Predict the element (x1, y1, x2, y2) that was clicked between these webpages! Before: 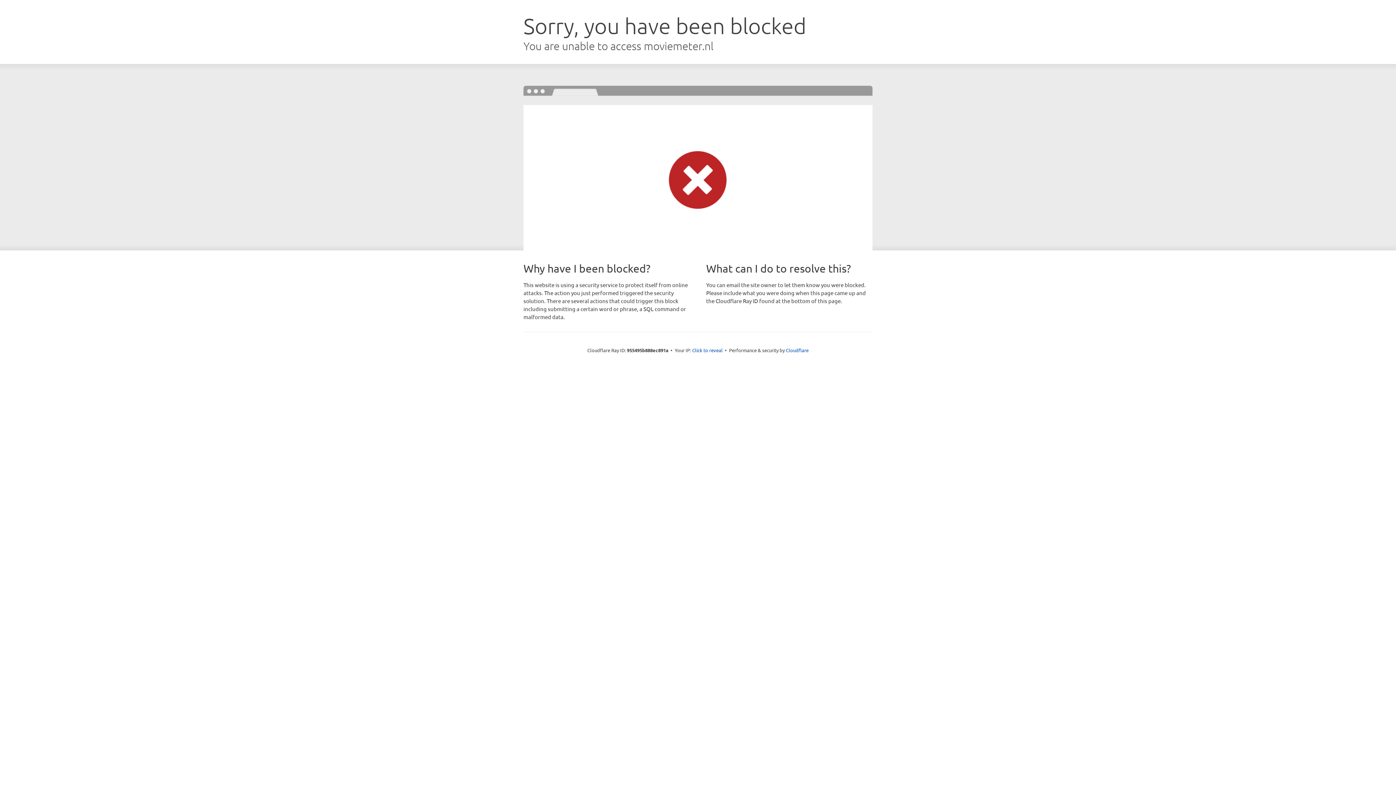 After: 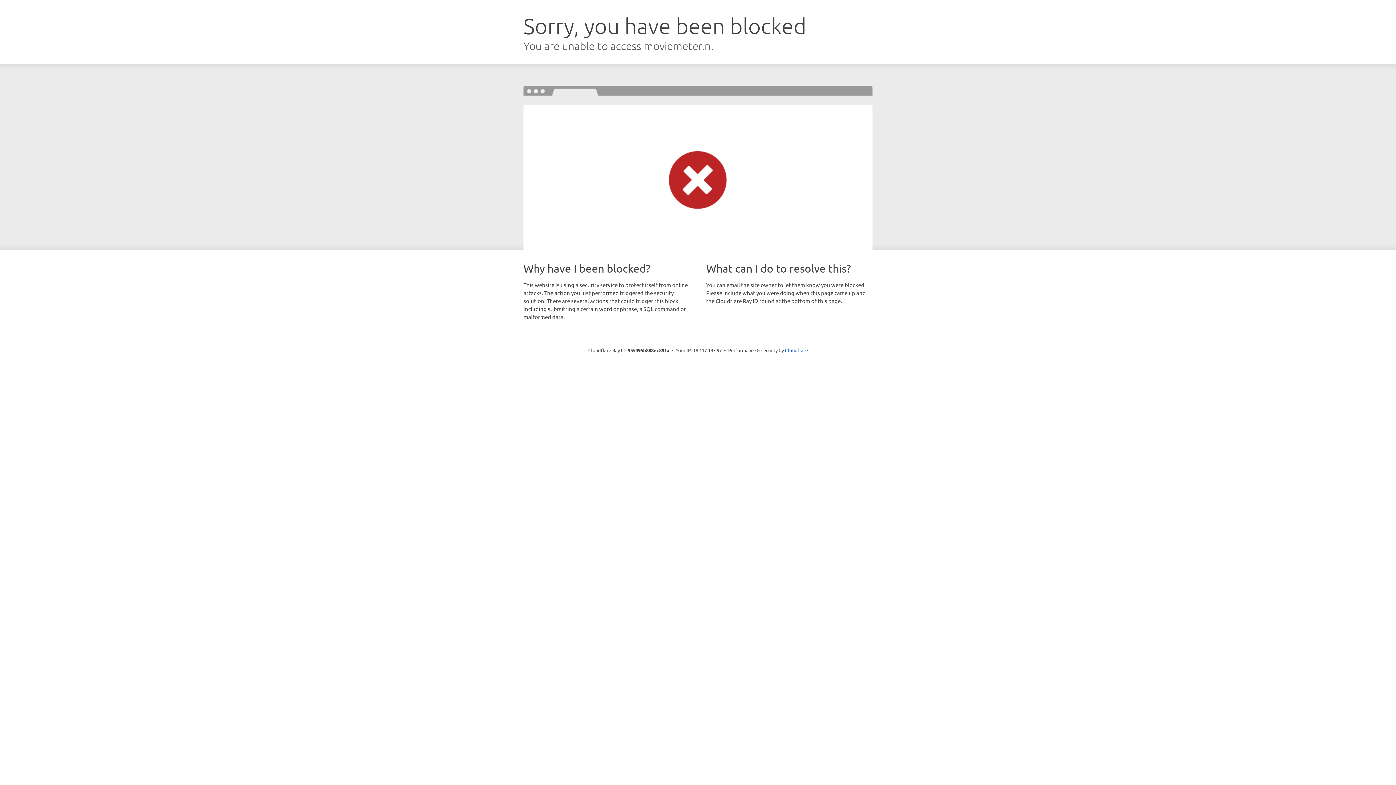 Action: bbox: (692, 346, 722, 353) label: Click to reveal